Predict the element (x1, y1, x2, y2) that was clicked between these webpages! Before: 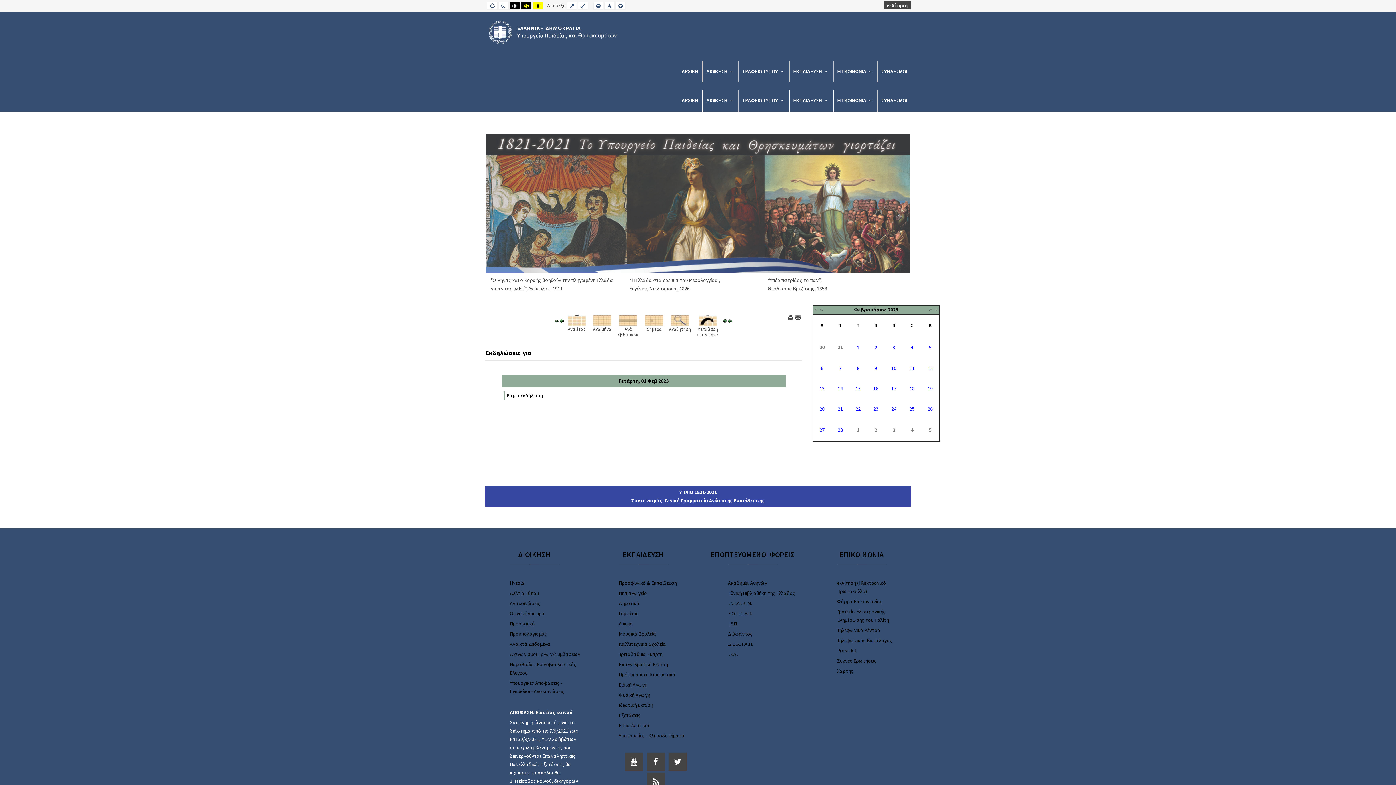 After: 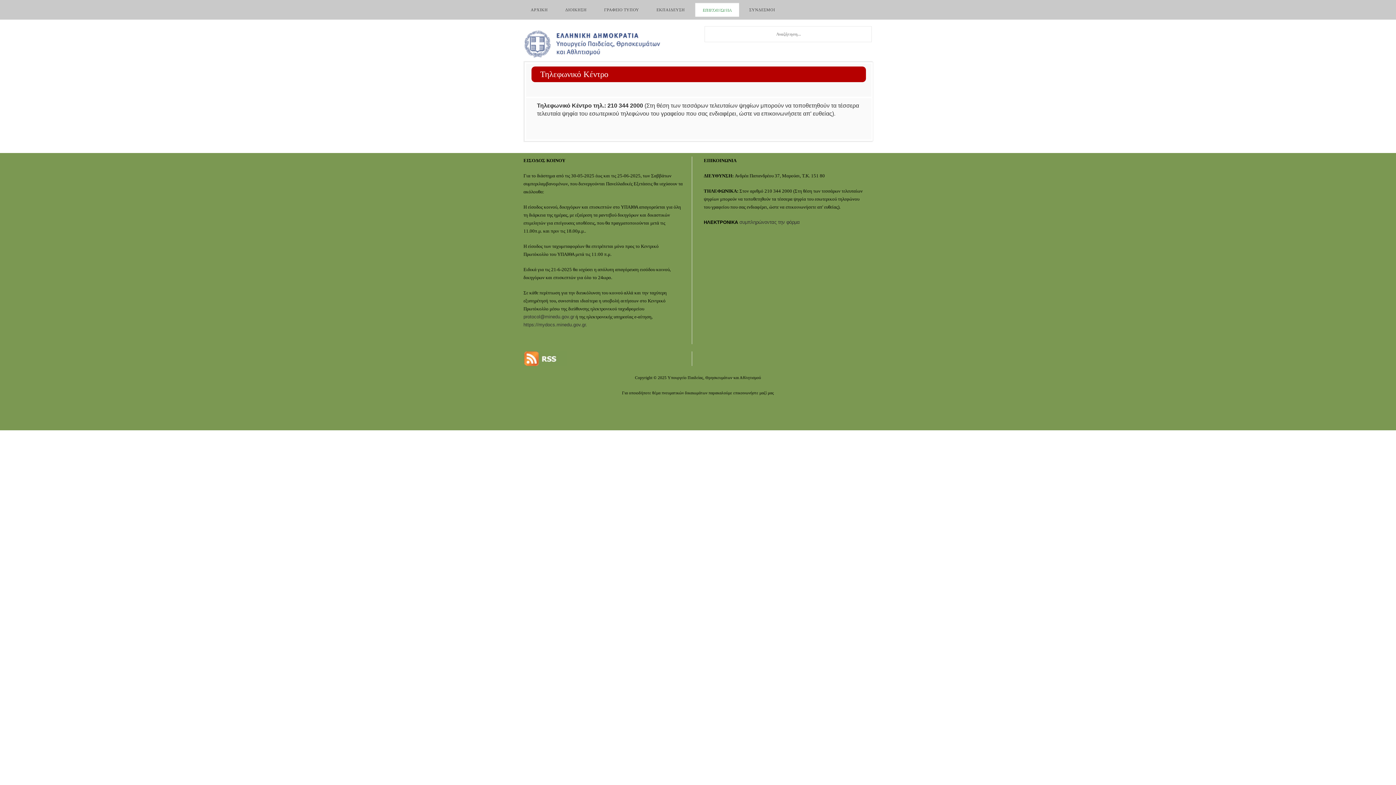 Action: bbox: (837, 627, 880, 633) label: Τηλεφωνικό Κέντρο